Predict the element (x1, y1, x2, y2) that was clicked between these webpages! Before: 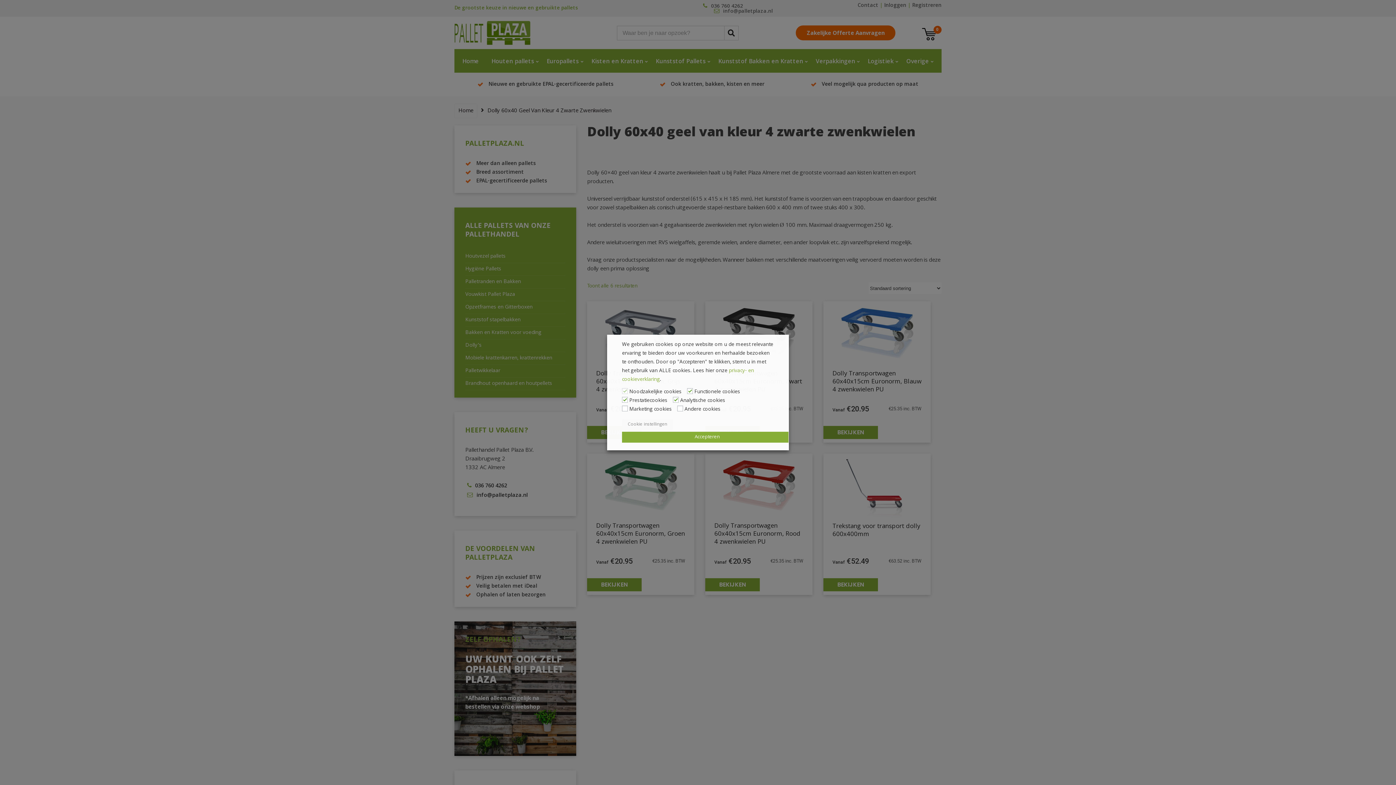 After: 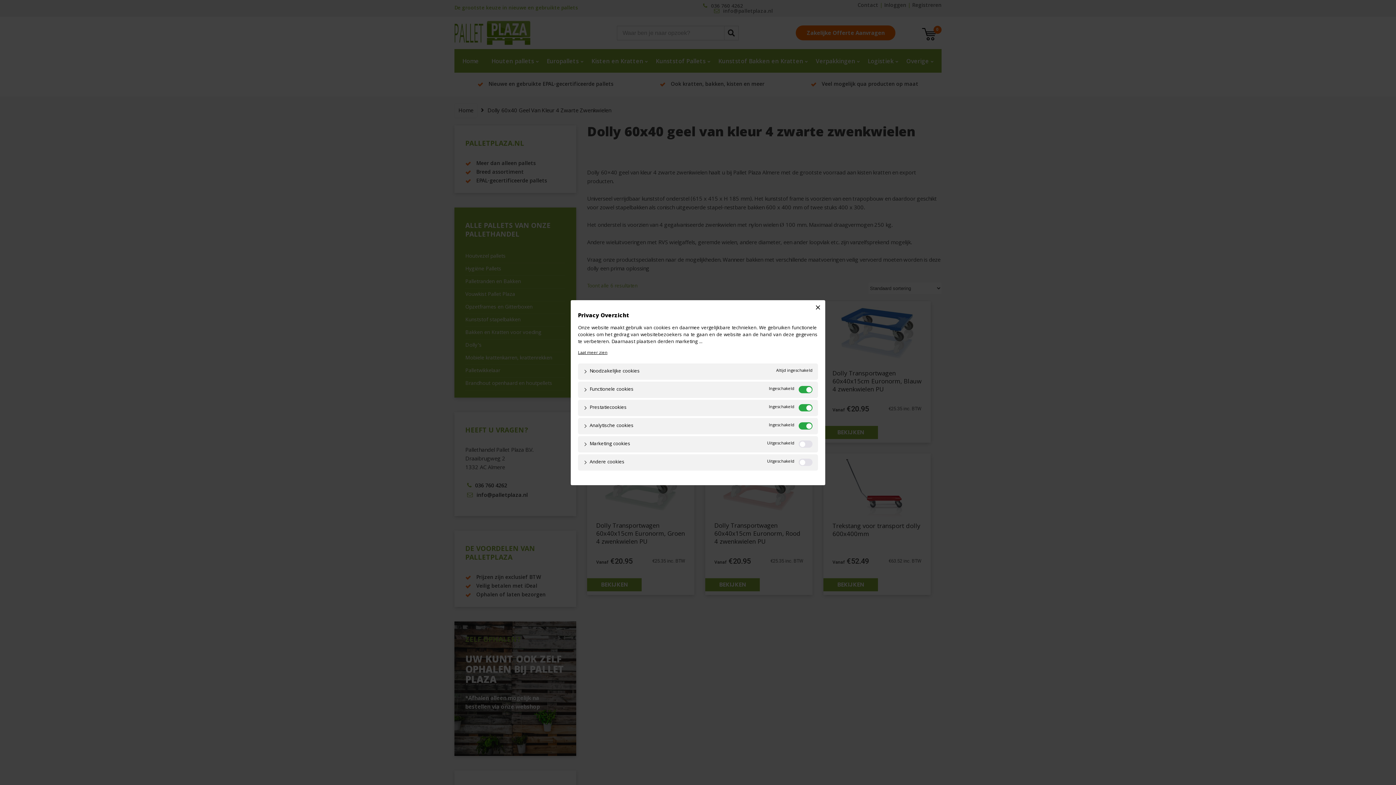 Action: bbox: (622, 419, 673, 430) label: Cookie instellingen